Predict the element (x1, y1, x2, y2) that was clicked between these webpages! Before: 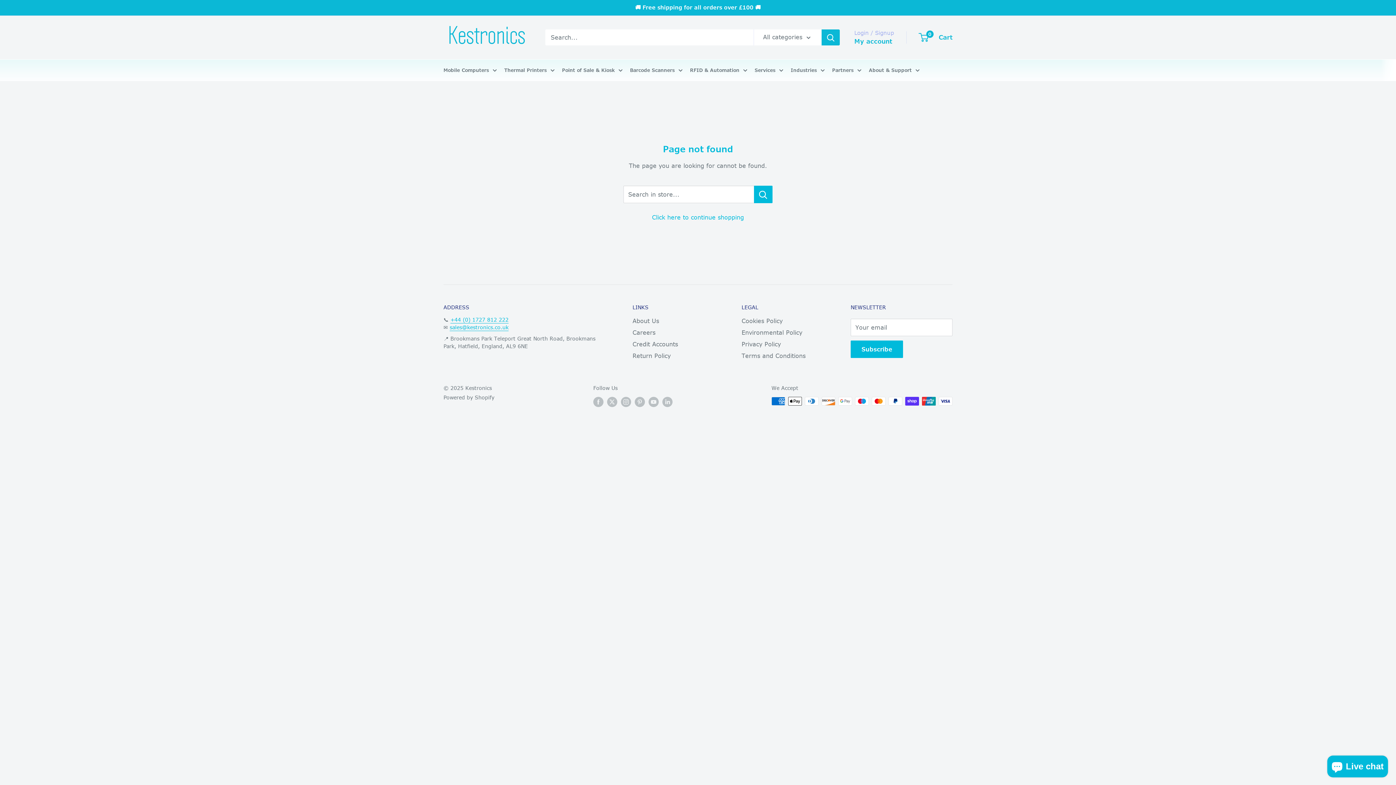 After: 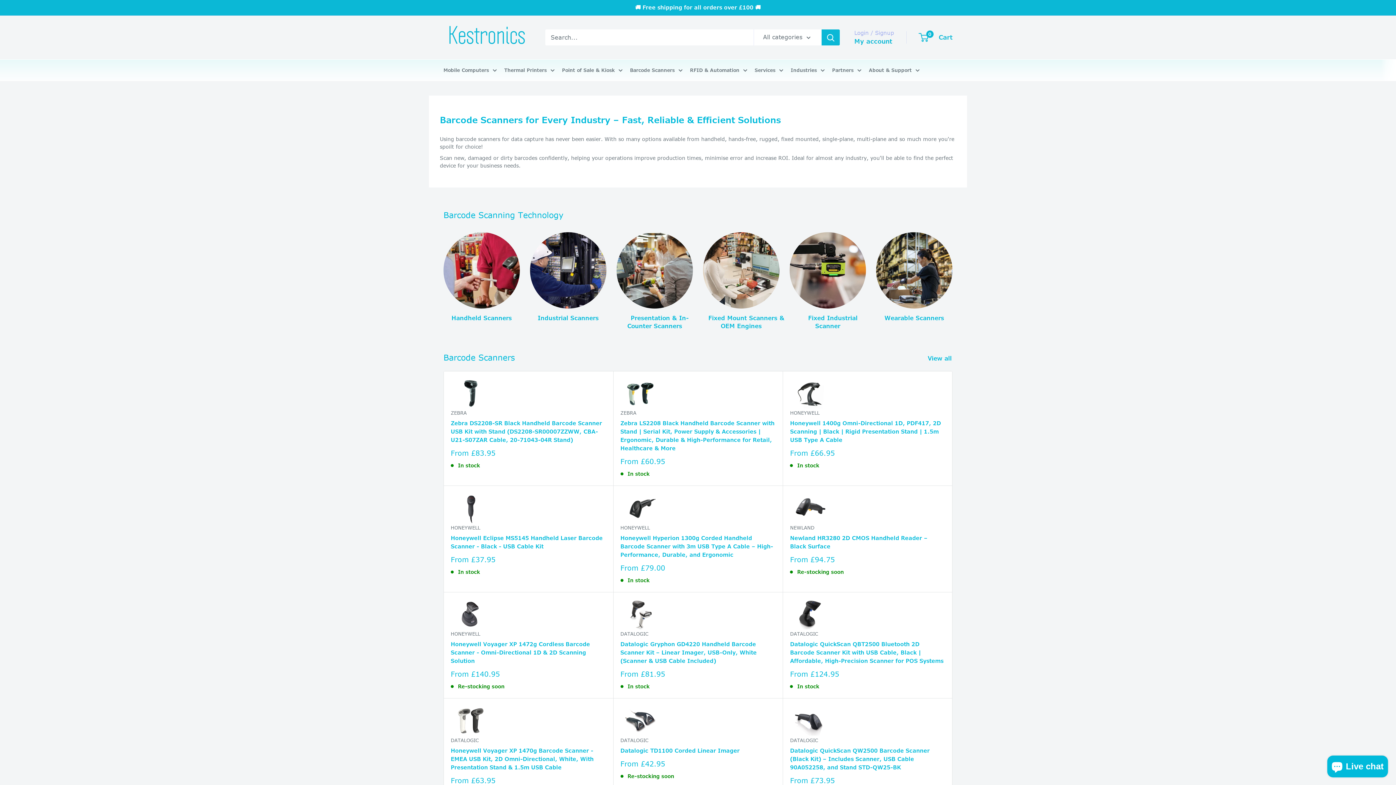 Action: label: Barcode Scanners bbox: (630, 65, 682, 74)